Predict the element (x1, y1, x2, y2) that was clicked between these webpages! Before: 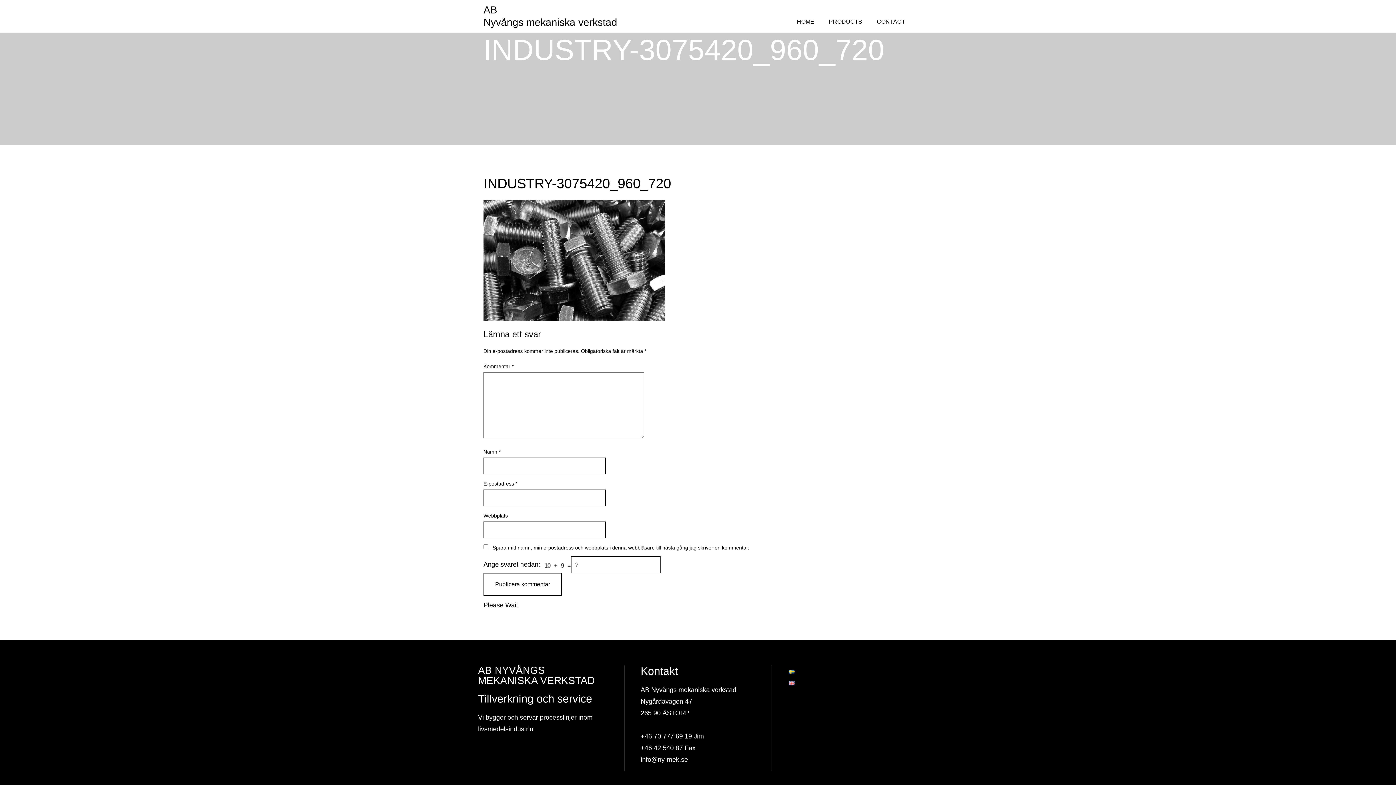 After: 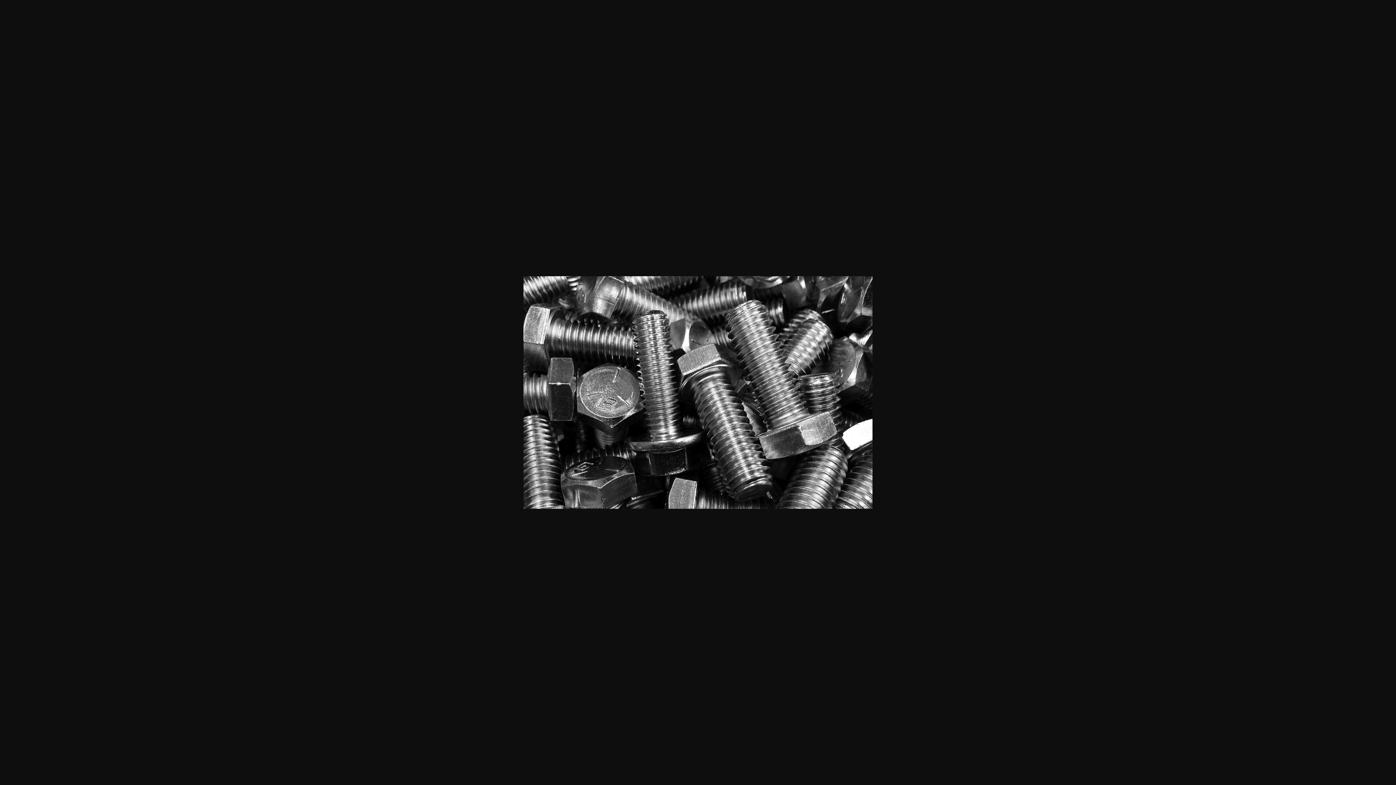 Action: bbox: (483, 256, 665, 264)